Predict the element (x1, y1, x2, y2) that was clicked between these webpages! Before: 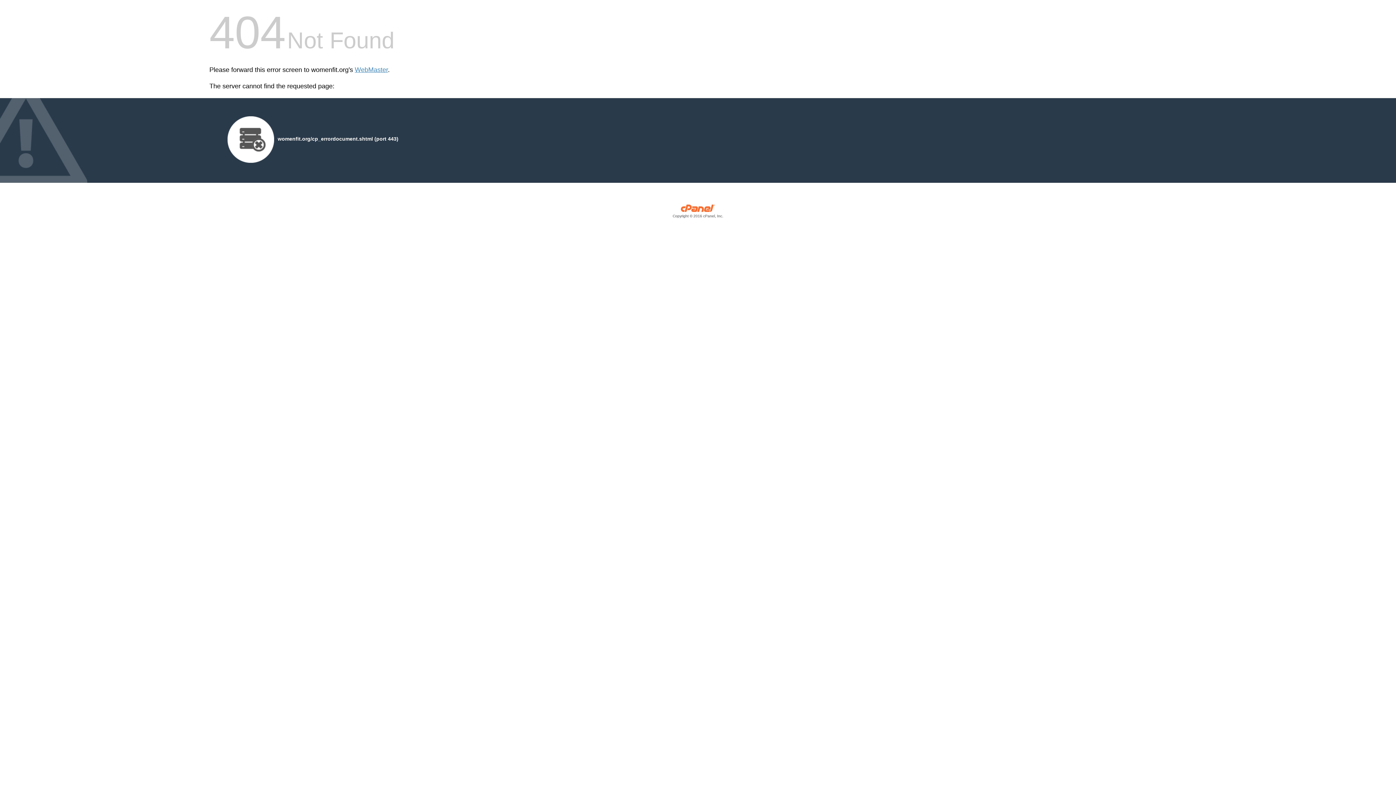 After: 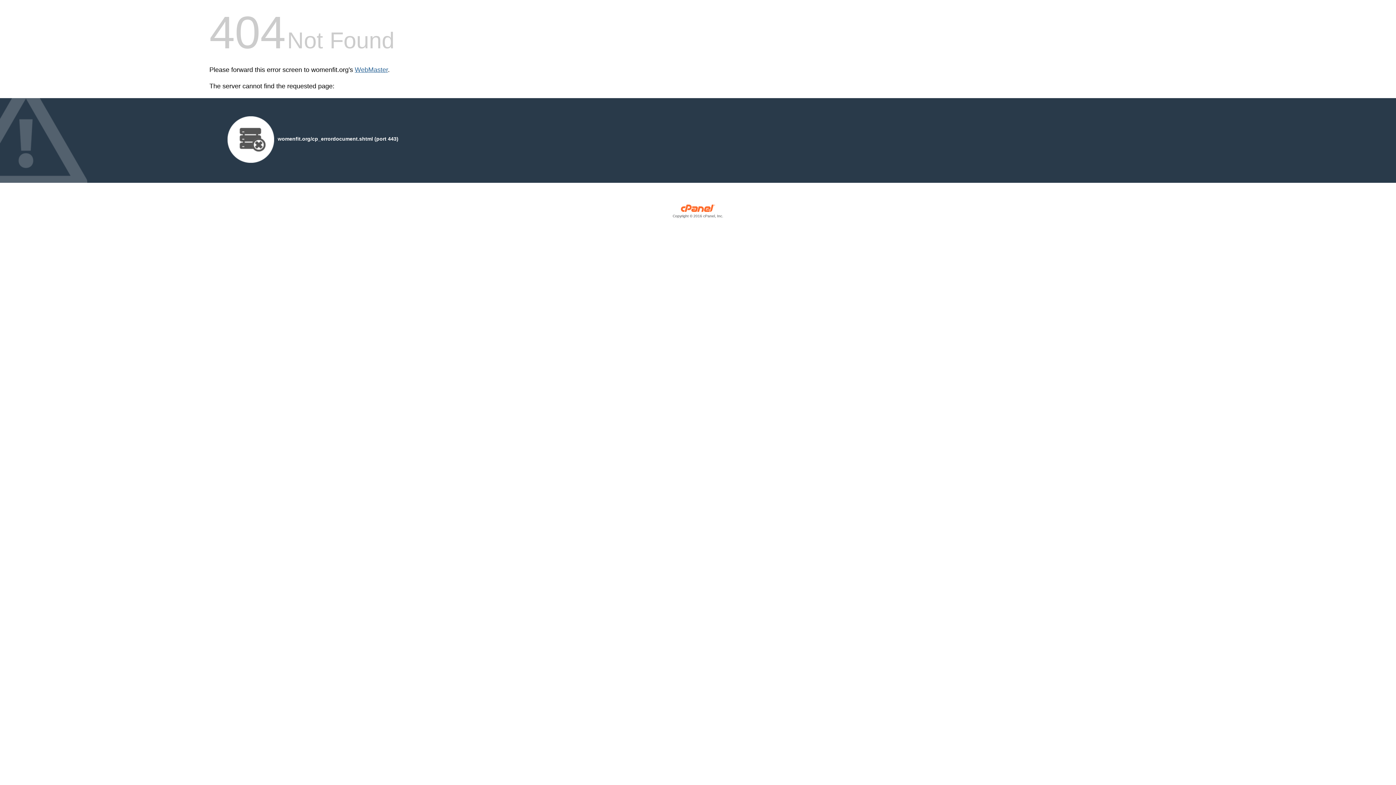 Action: label: WebMaster bbox: (354, 66, 388, 73)